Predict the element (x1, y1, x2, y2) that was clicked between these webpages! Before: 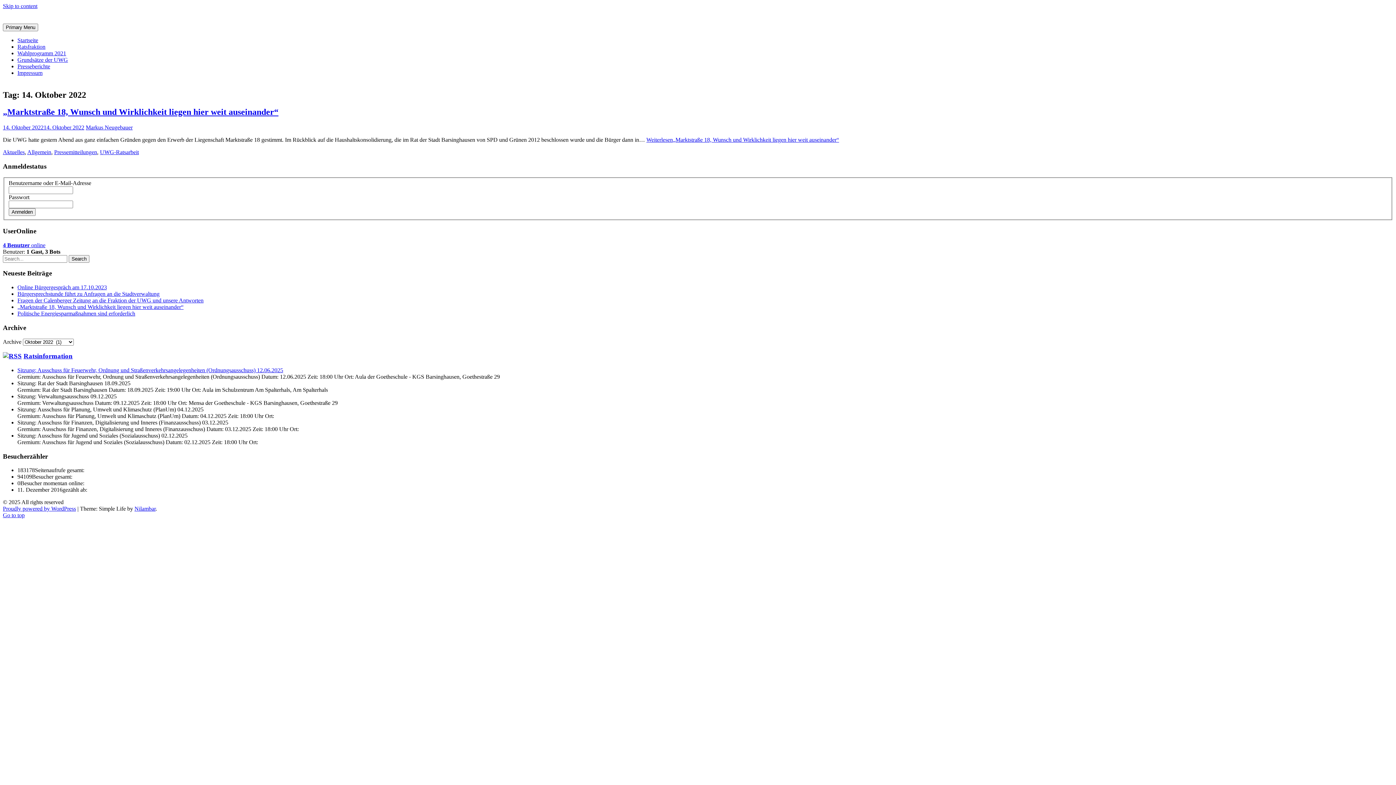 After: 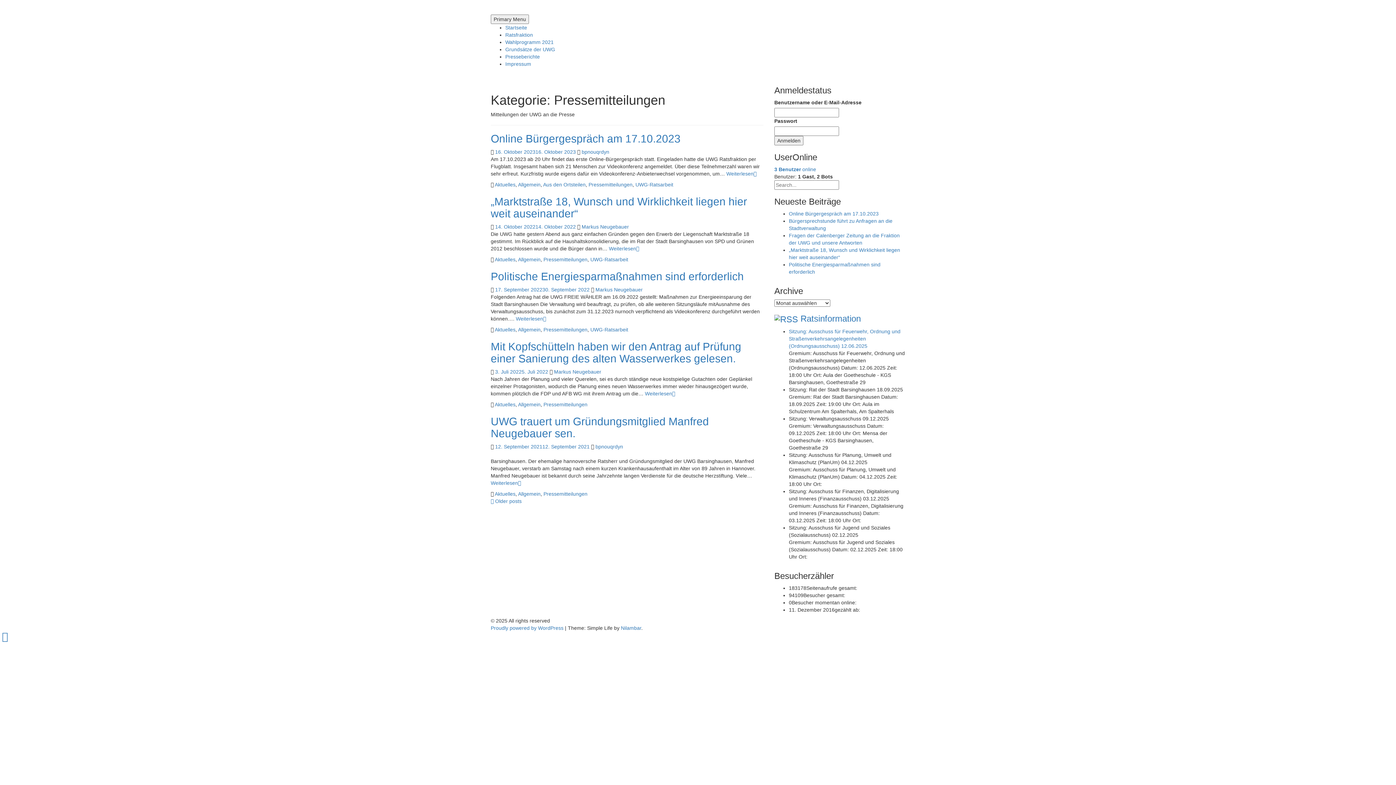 Action: bbox: (54, 149, 97, 155) label: Pressemitteilungen